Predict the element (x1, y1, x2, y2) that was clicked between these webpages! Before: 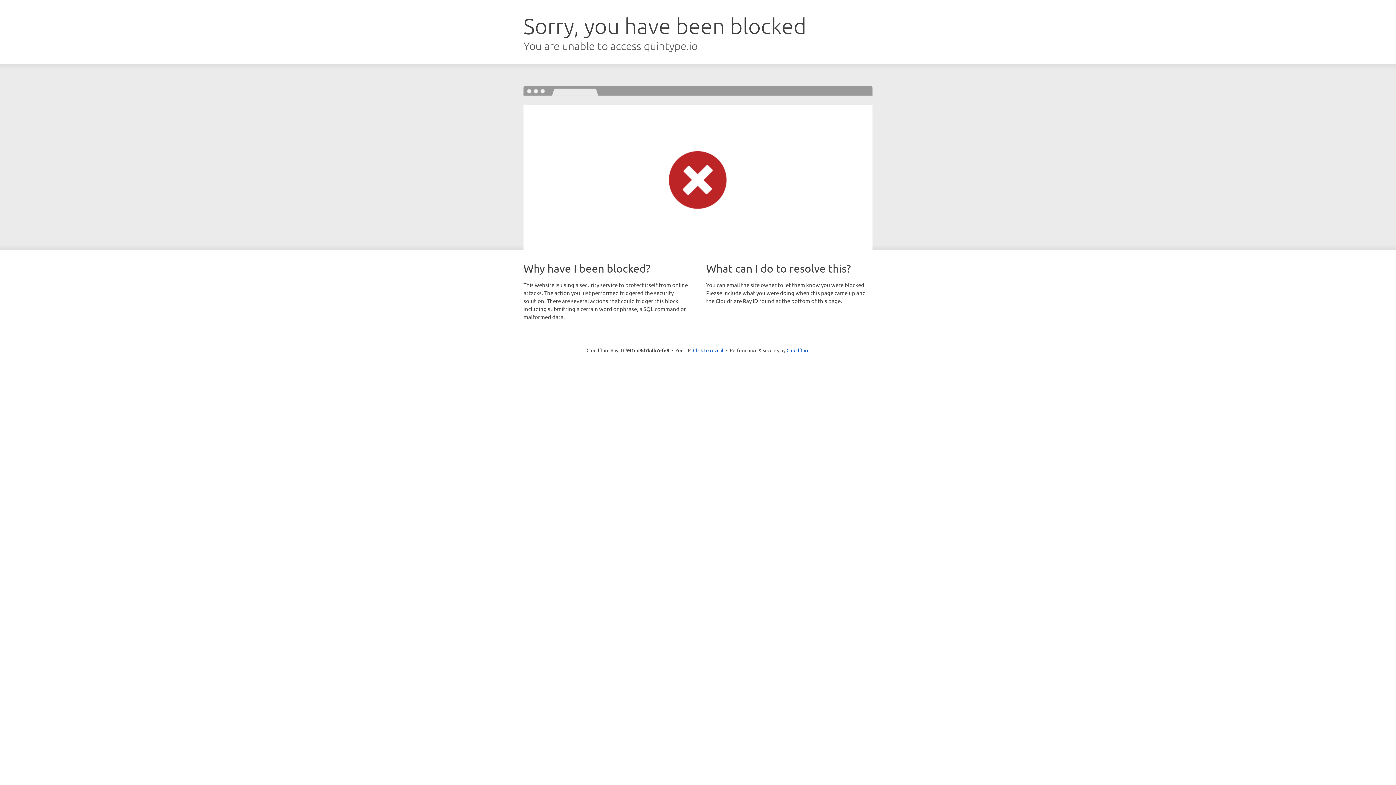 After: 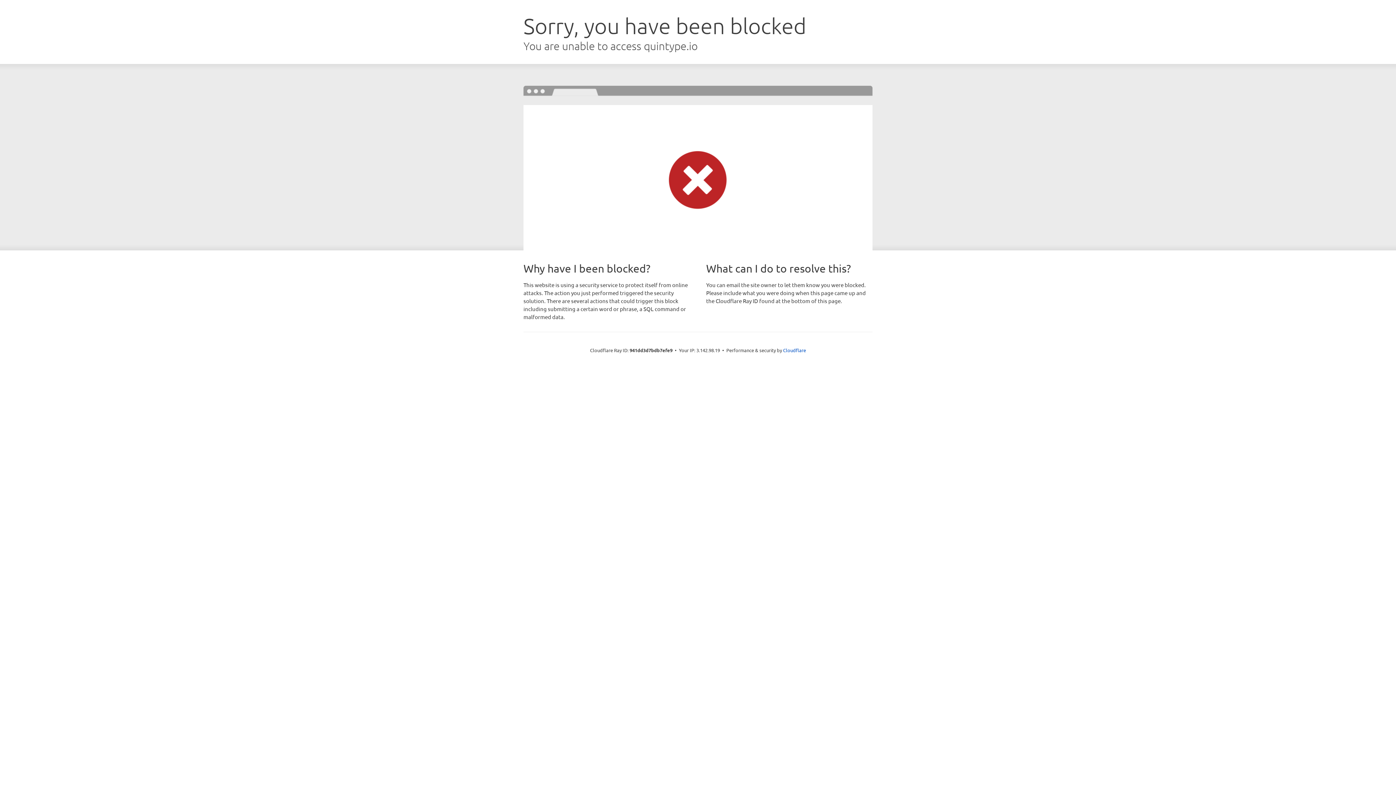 Action: bbox: (693, 346, 723, 353) label: Click to reveal